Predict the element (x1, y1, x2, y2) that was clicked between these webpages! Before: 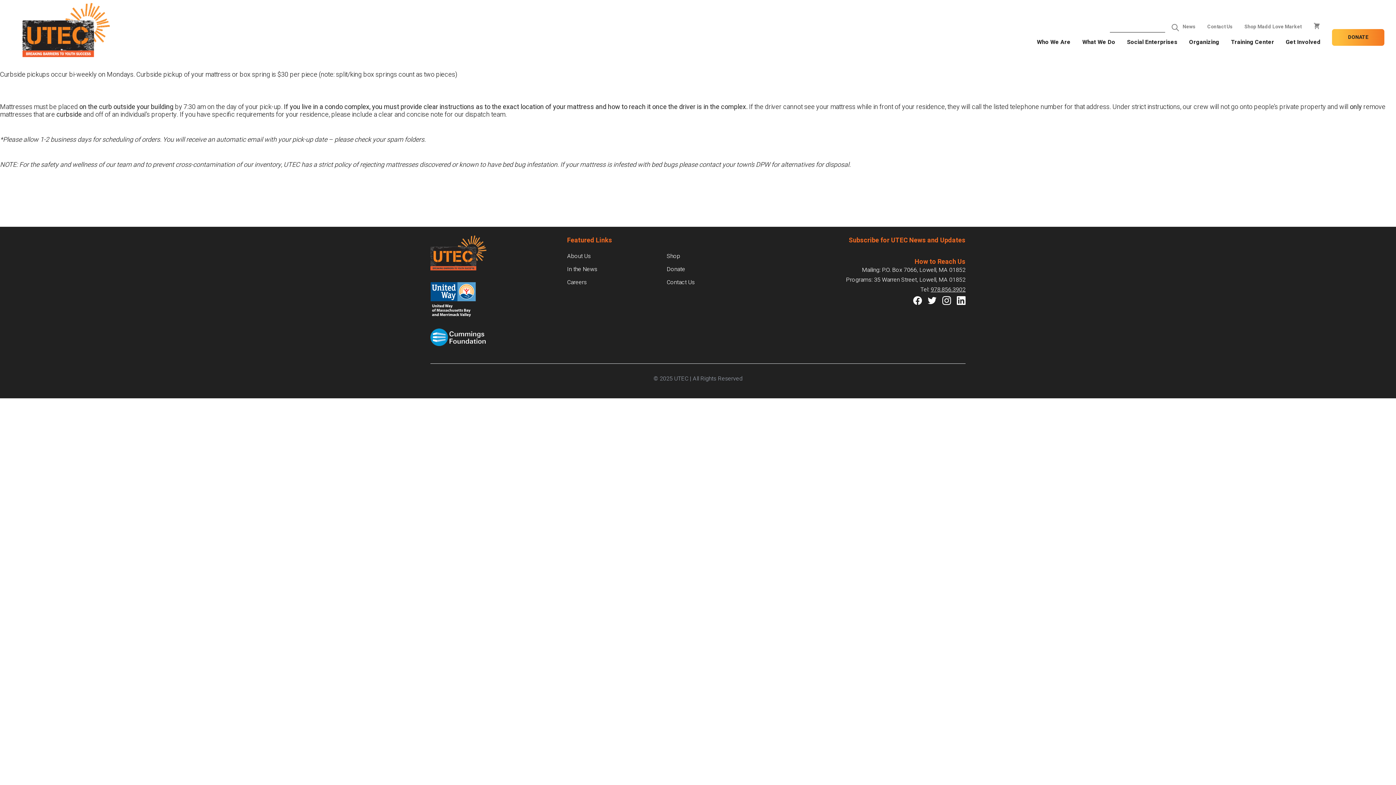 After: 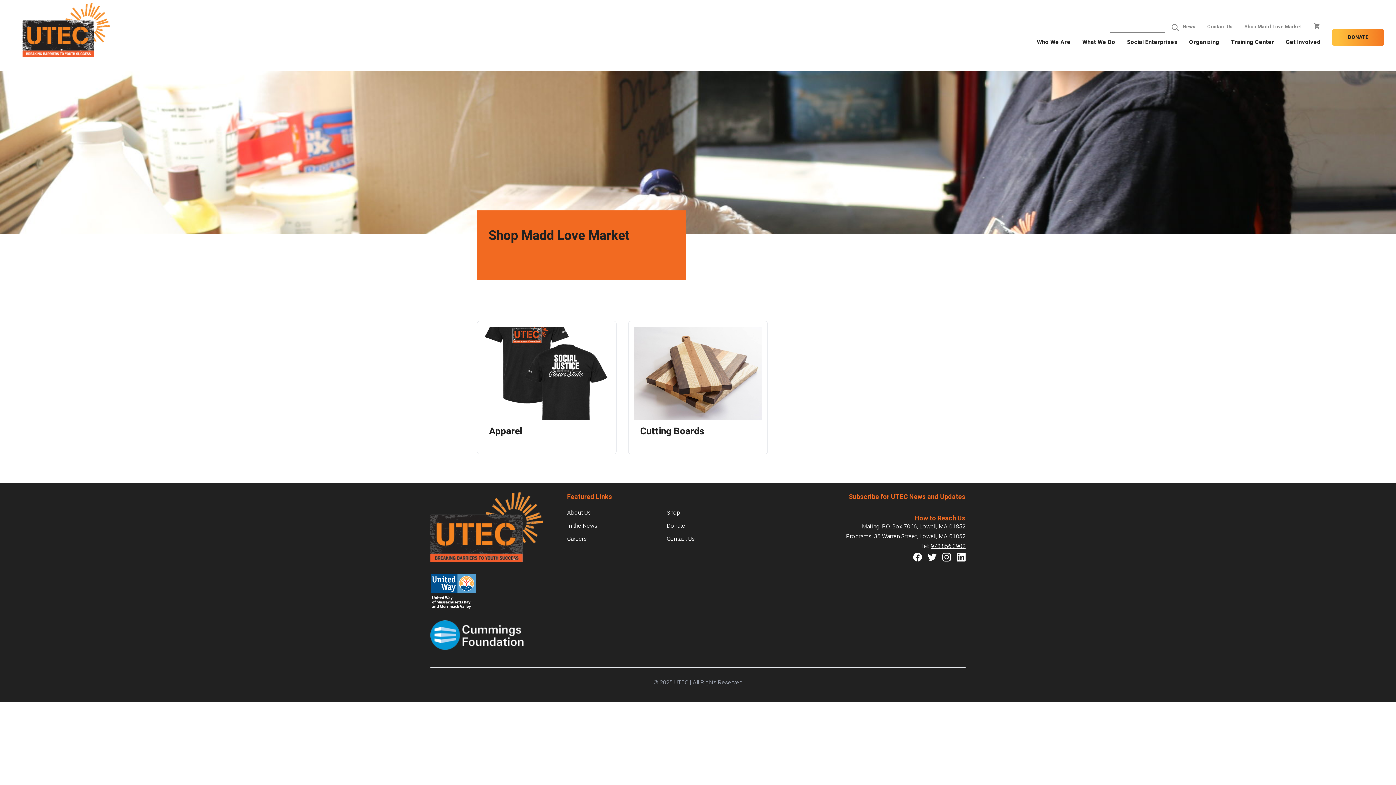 Action: bbox: (1244, 23, 1301, 31) label: Shop Madd Love Market